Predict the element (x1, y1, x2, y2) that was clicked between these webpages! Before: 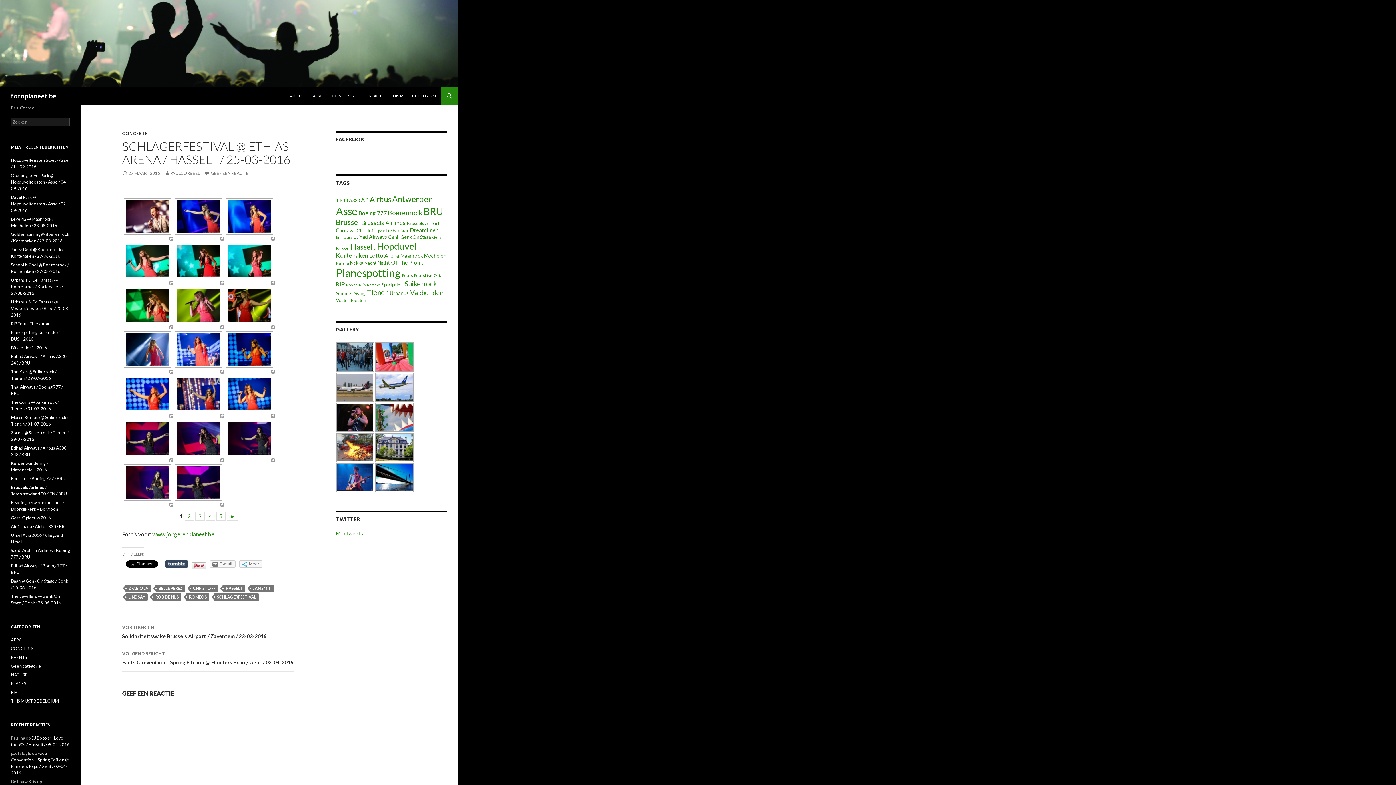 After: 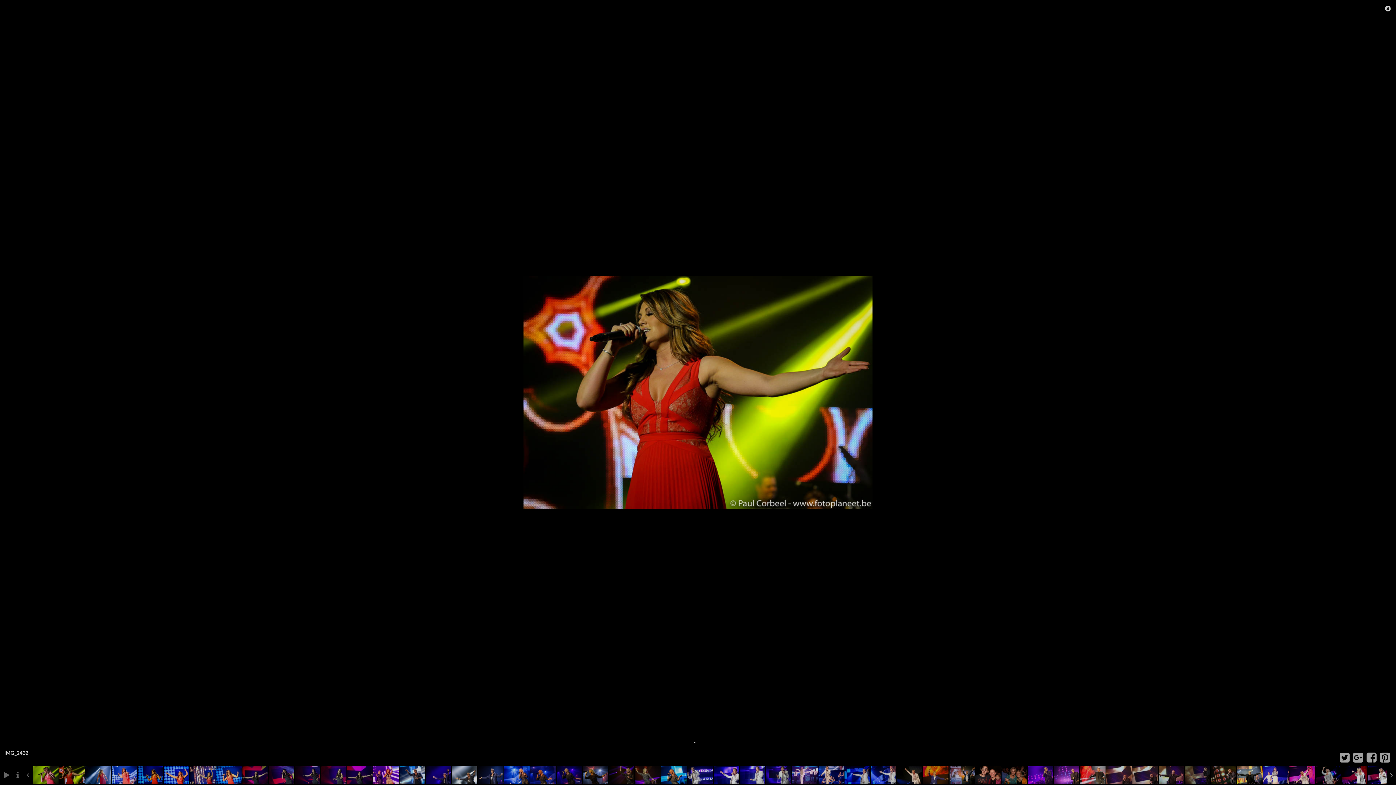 Action: bbox: (227, 289, 271, 321)